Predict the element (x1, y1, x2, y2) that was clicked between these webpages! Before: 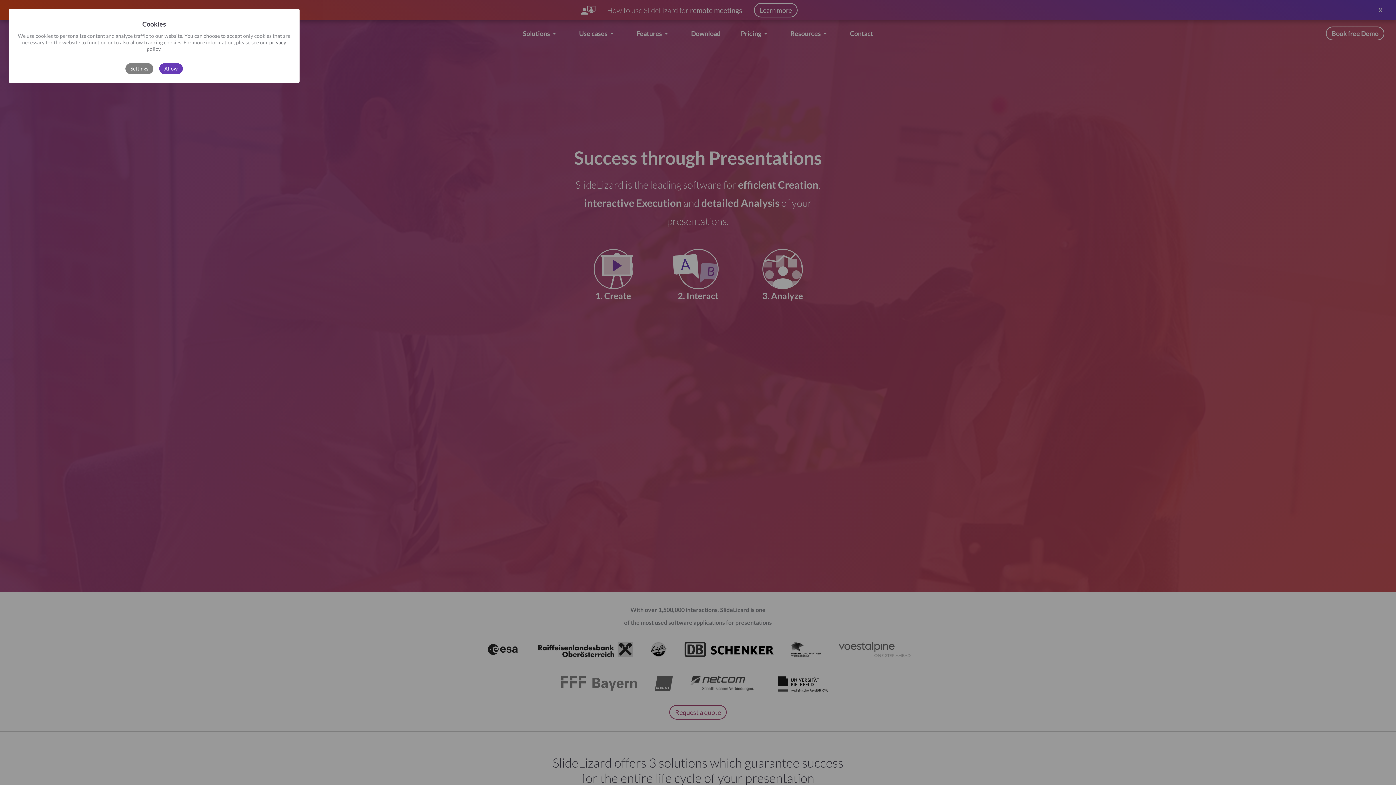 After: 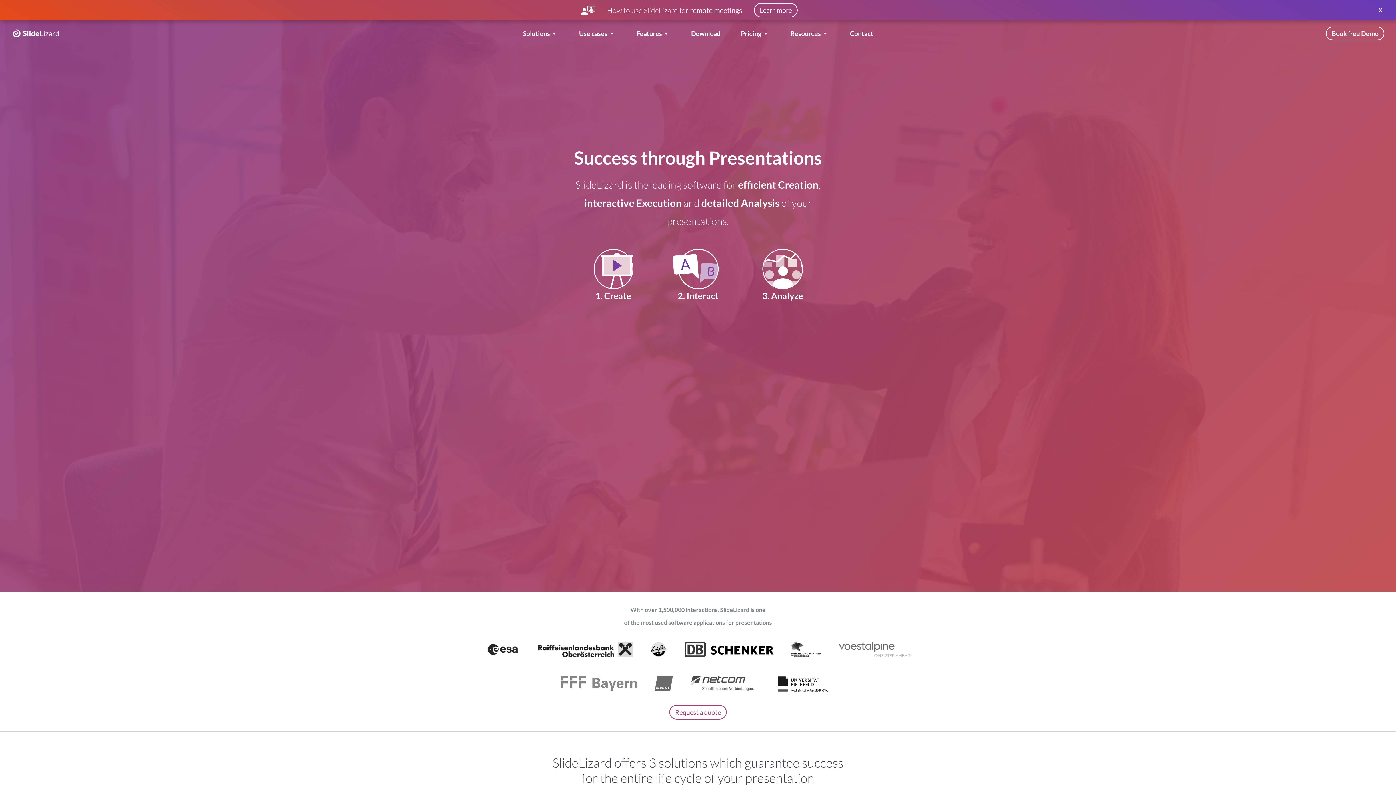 Action: bbox: (159, 63, 182, 74) label: Allow